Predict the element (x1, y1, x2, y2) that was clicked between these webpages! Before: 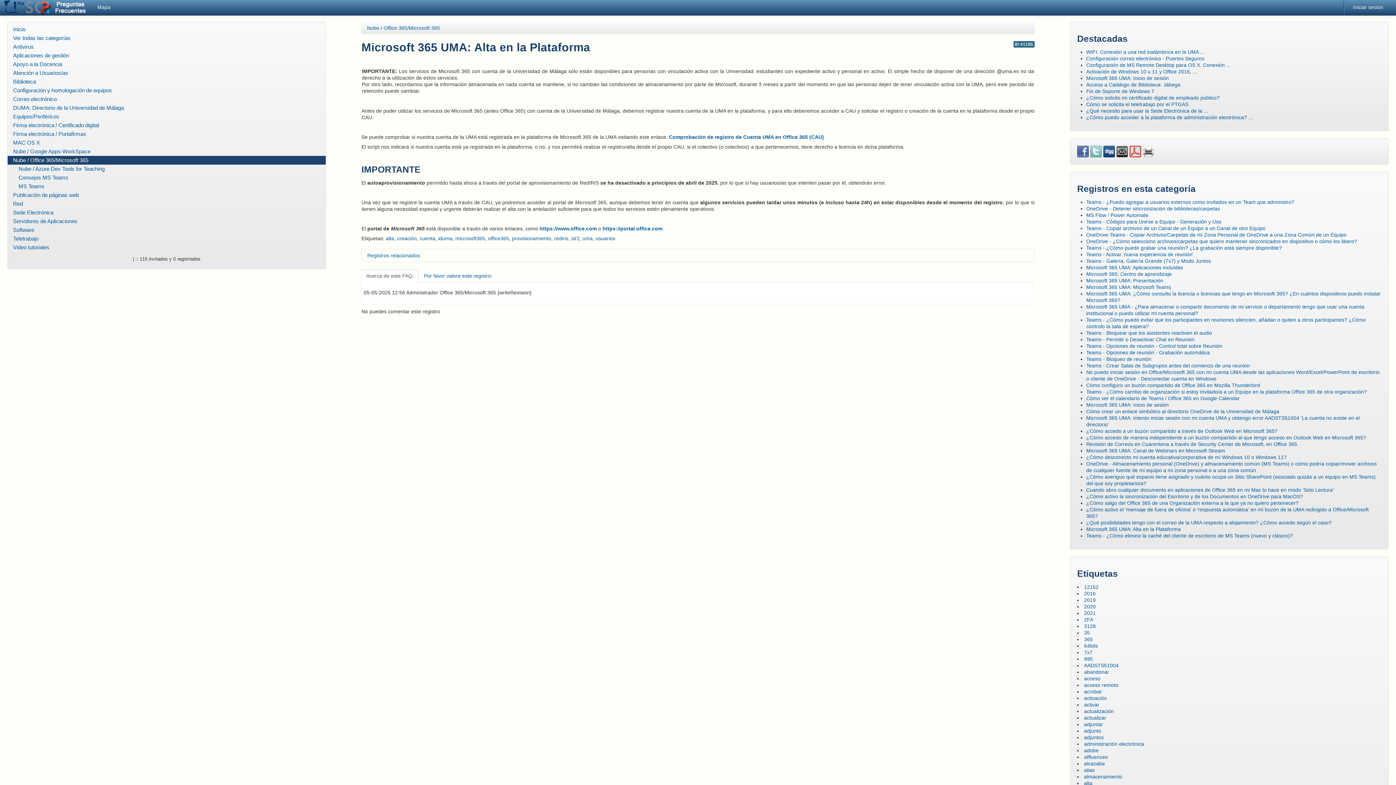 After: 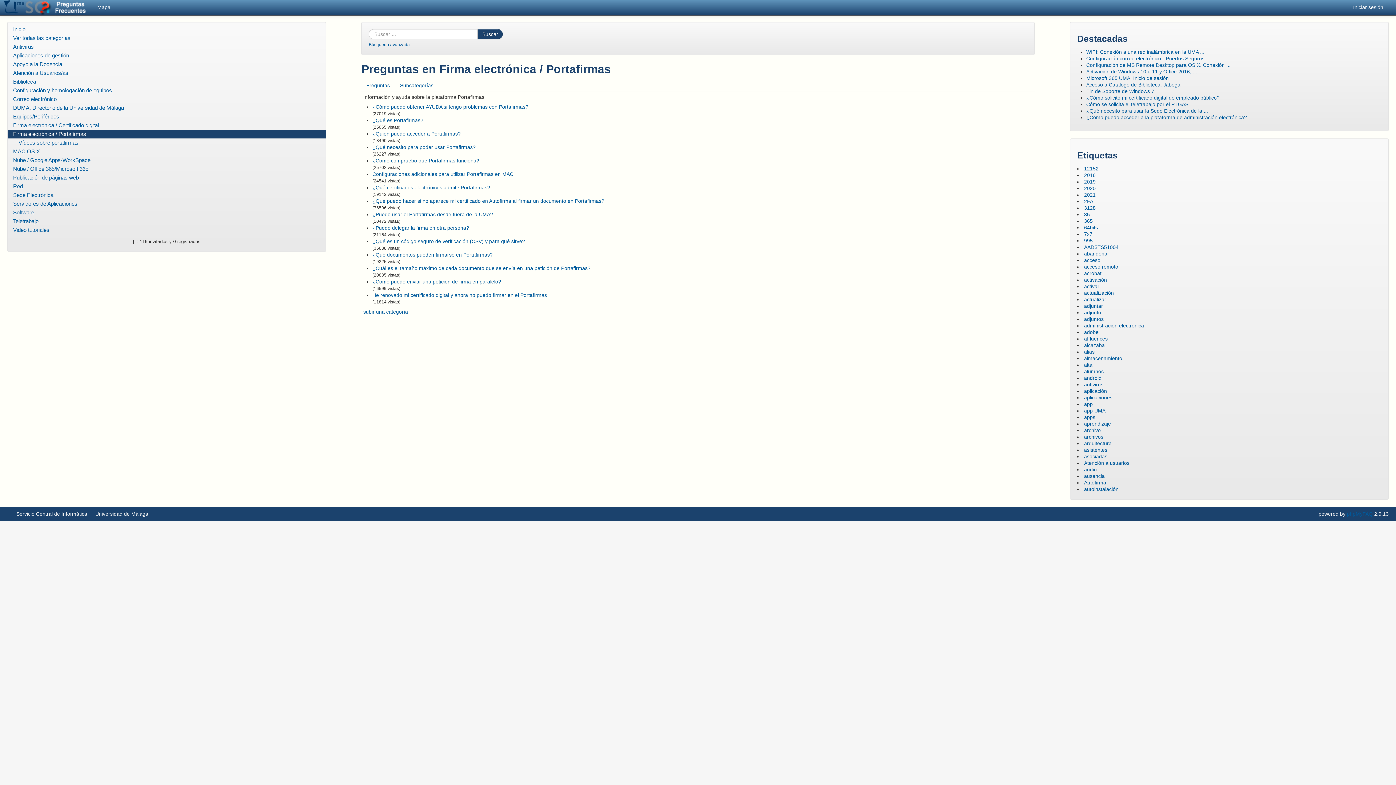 Action: bbox: (7, 129, 325, 138) label: Firma electrónica / Portafirmas